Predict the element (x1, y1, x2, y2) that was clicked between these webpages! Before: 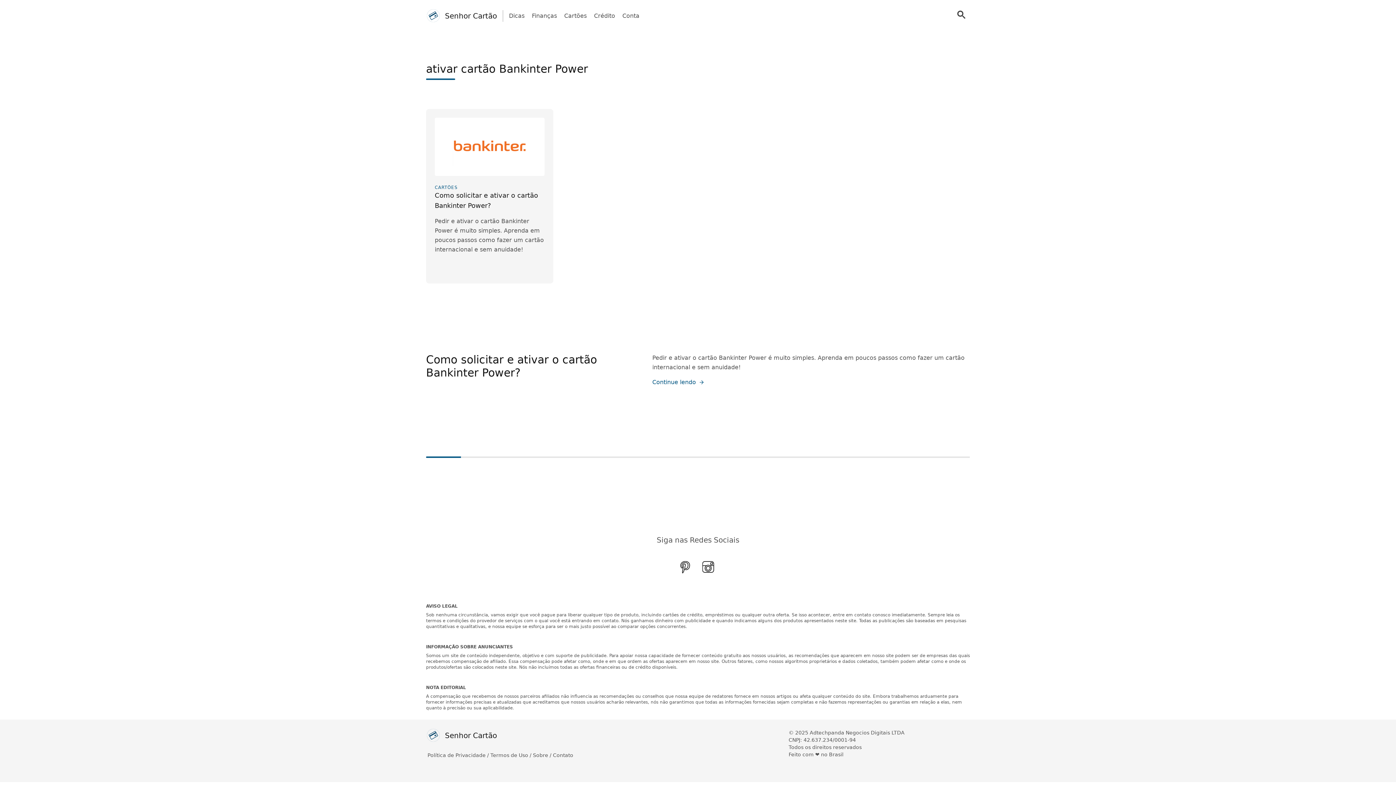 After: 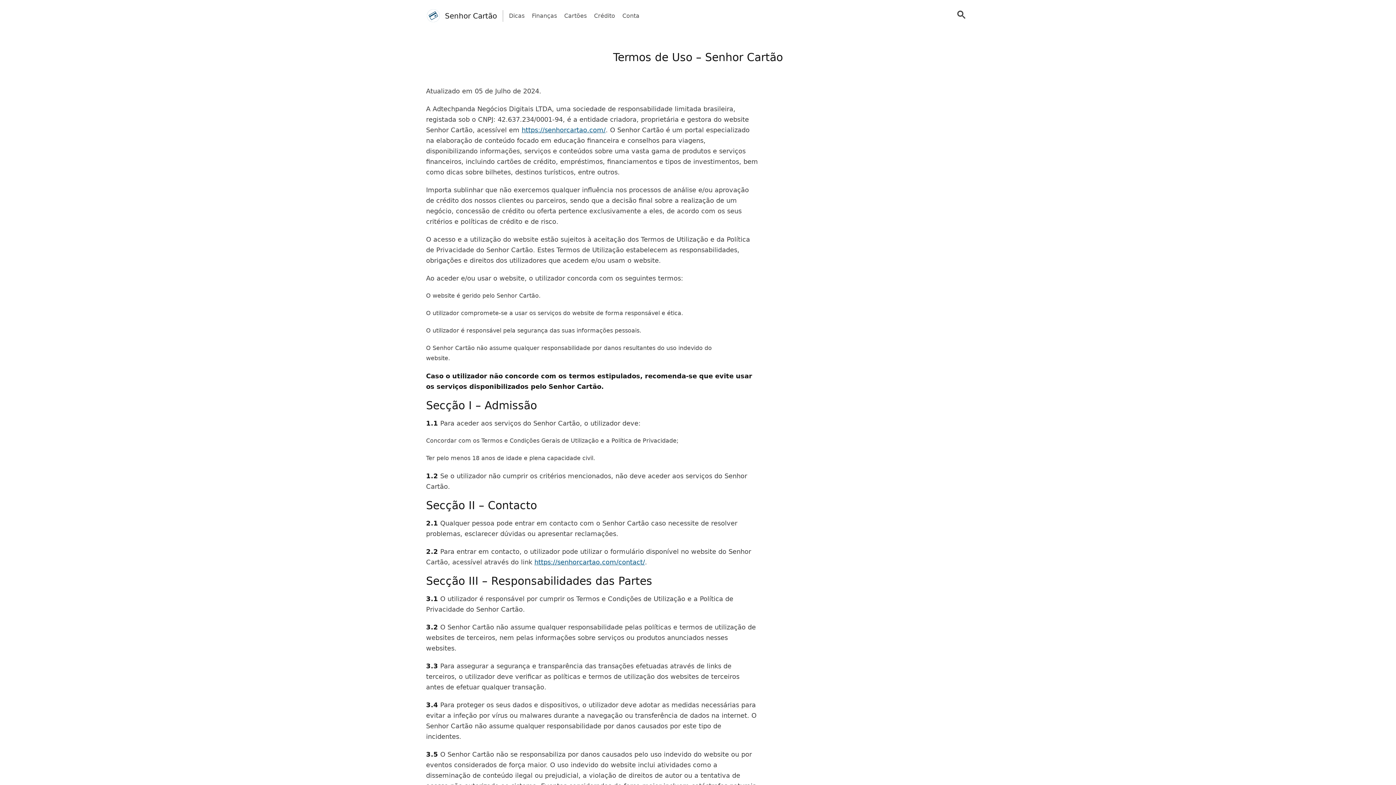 Action: bbox: (490, 752, 533, 759) label: Termos de Uso / 